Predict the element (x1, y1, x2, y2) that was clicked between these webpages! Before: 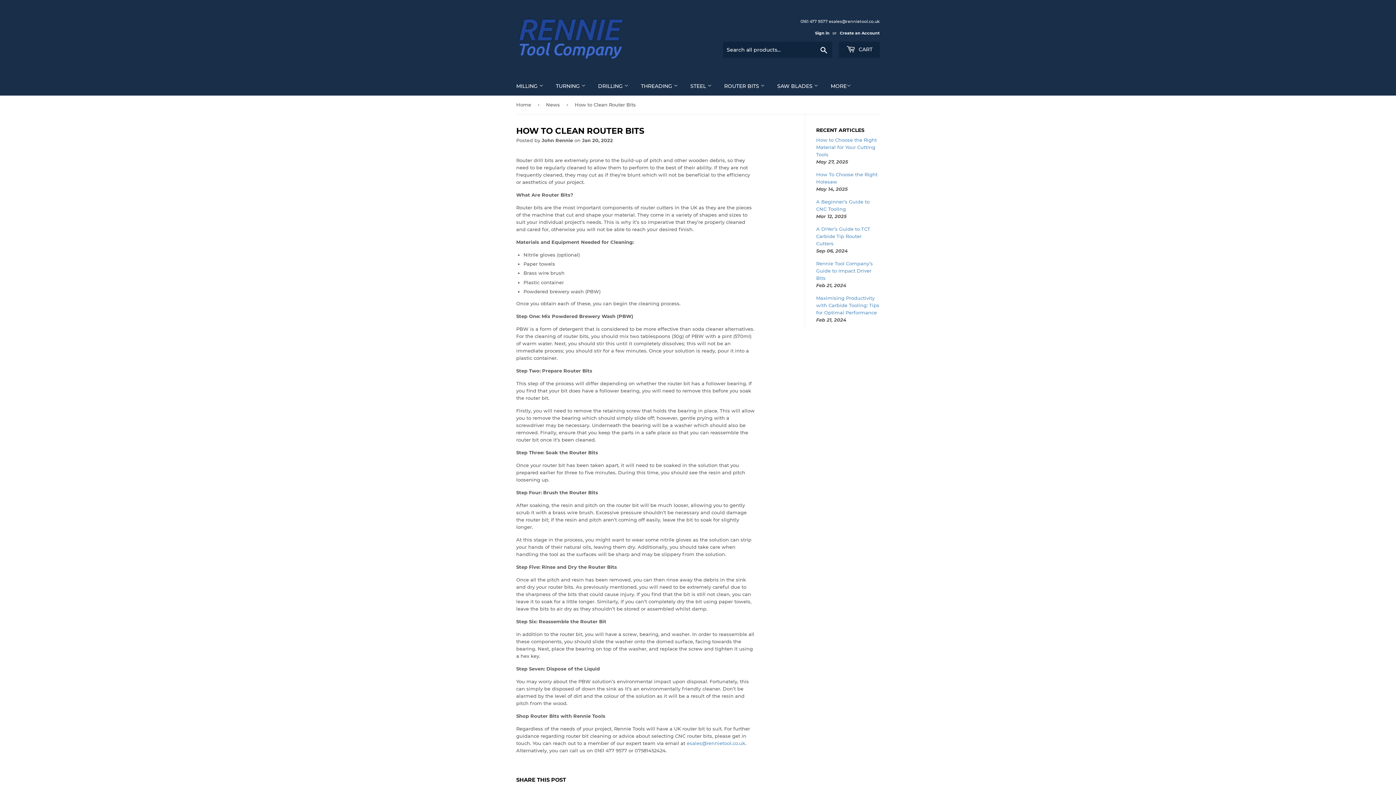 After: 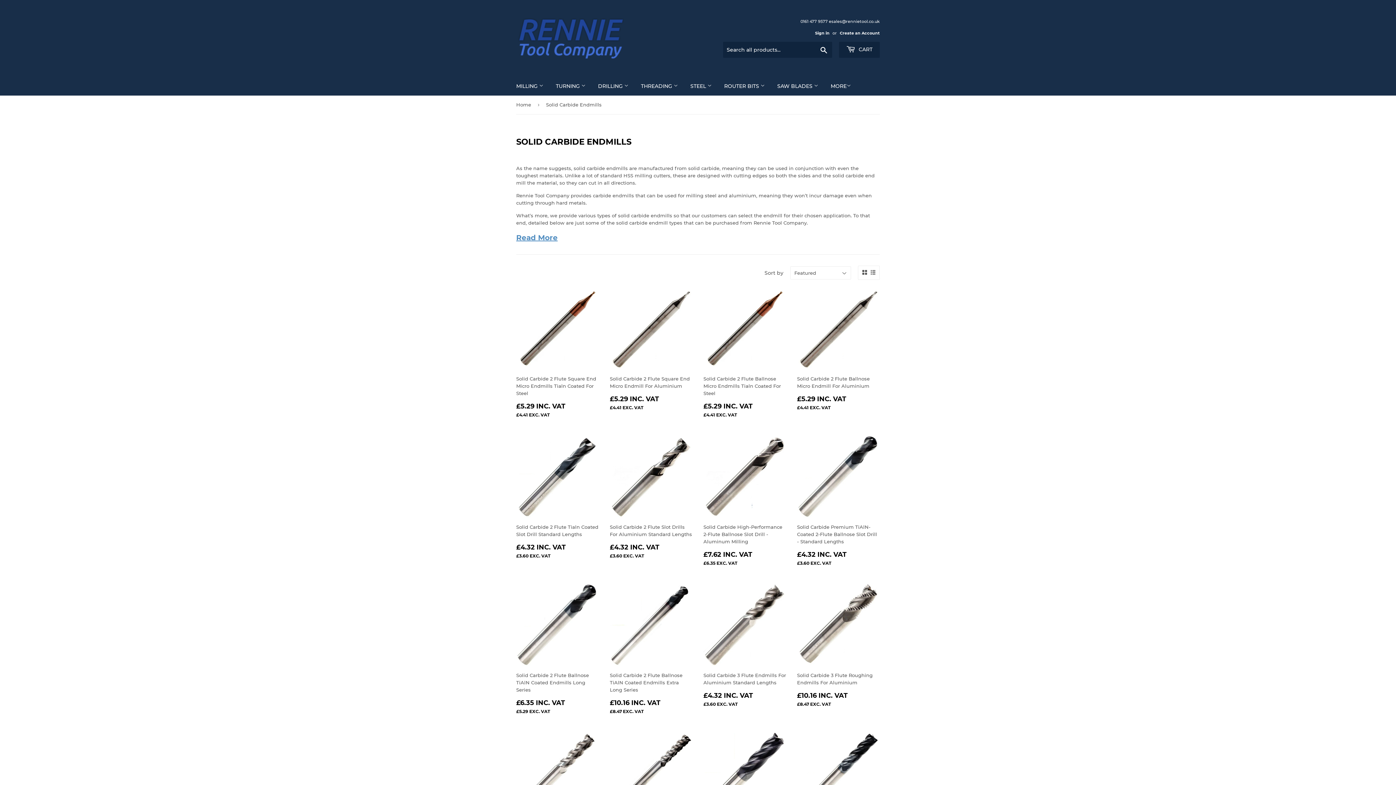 Action: bbox: (510, 76, 549, 95) label: MILLING 